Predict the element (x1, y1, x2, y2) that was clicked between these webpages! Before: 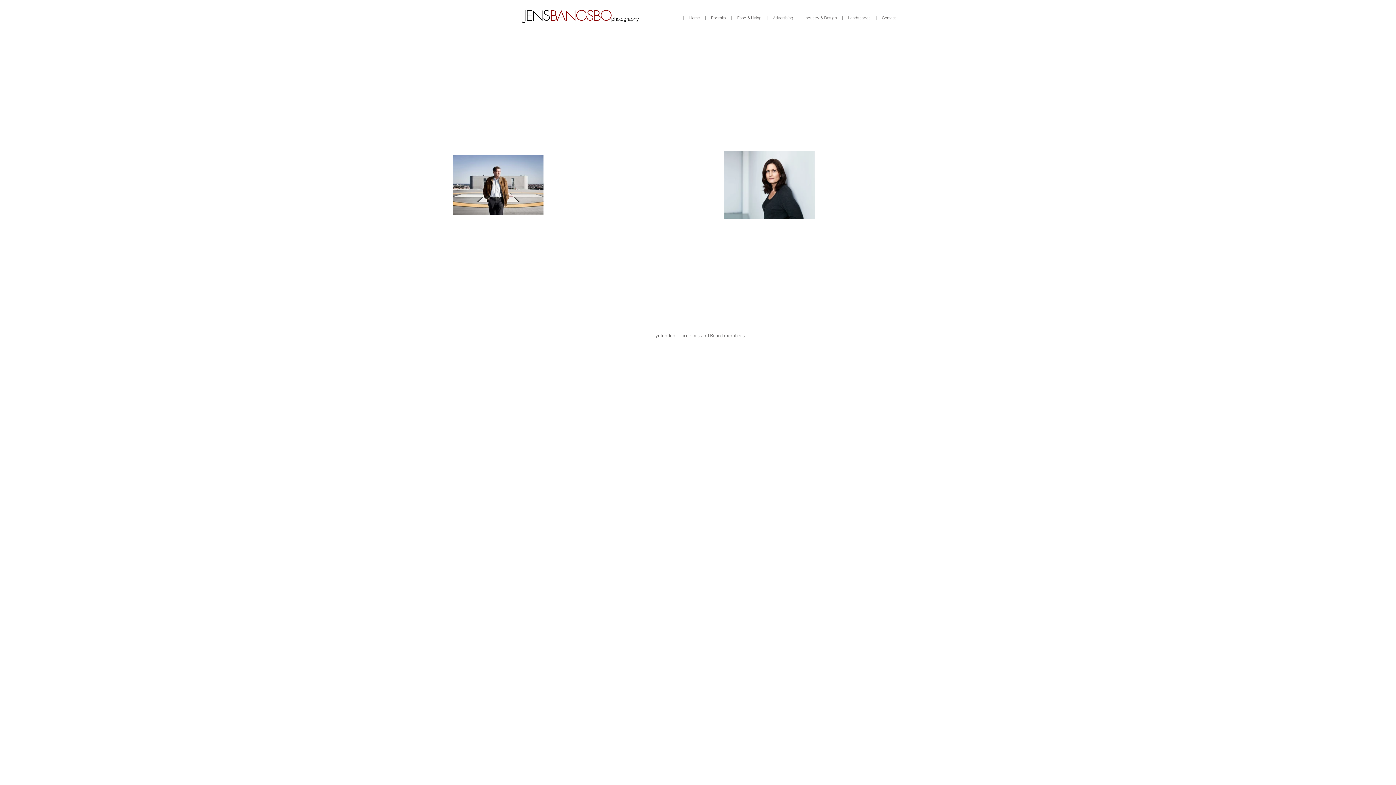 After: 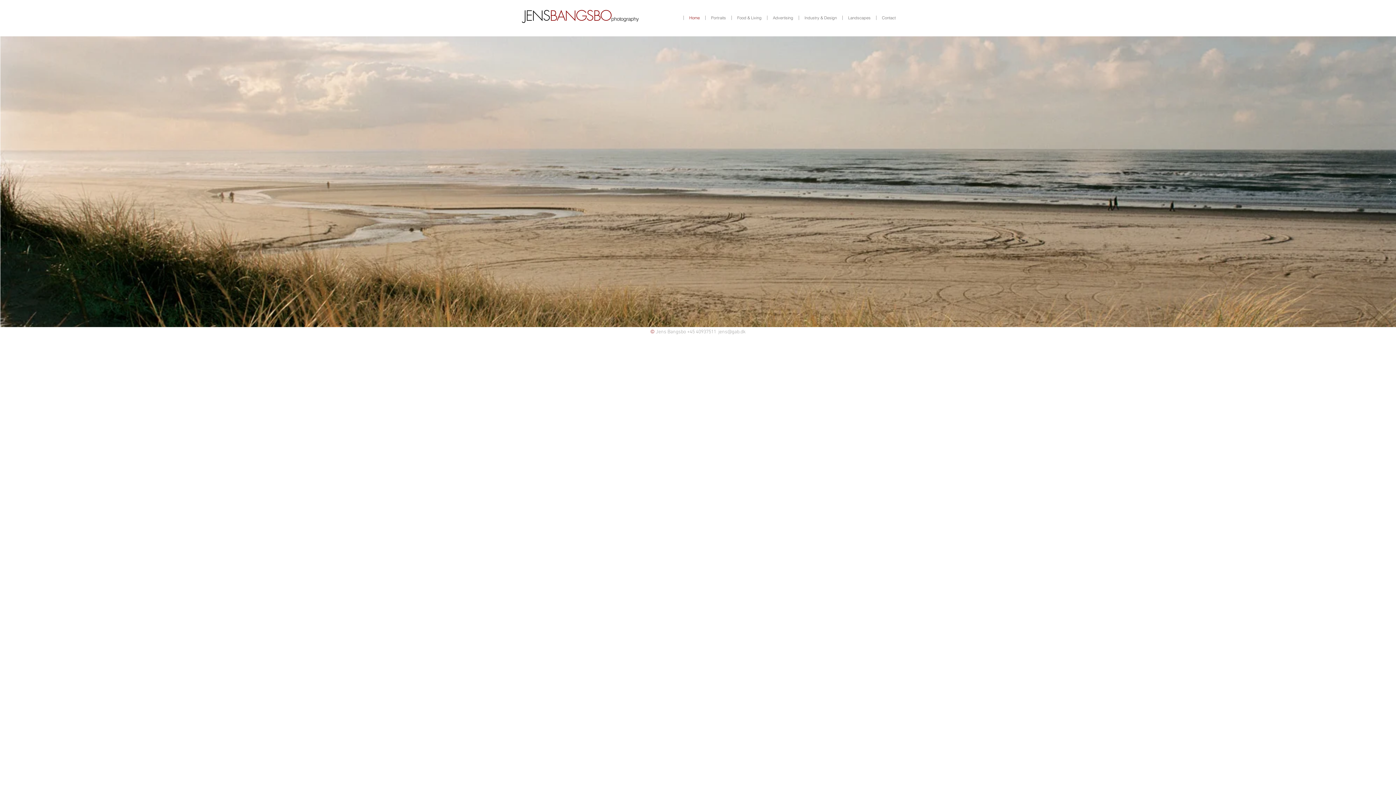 Action: label: BANGSBO bbox: (550, 6, 611, 24)